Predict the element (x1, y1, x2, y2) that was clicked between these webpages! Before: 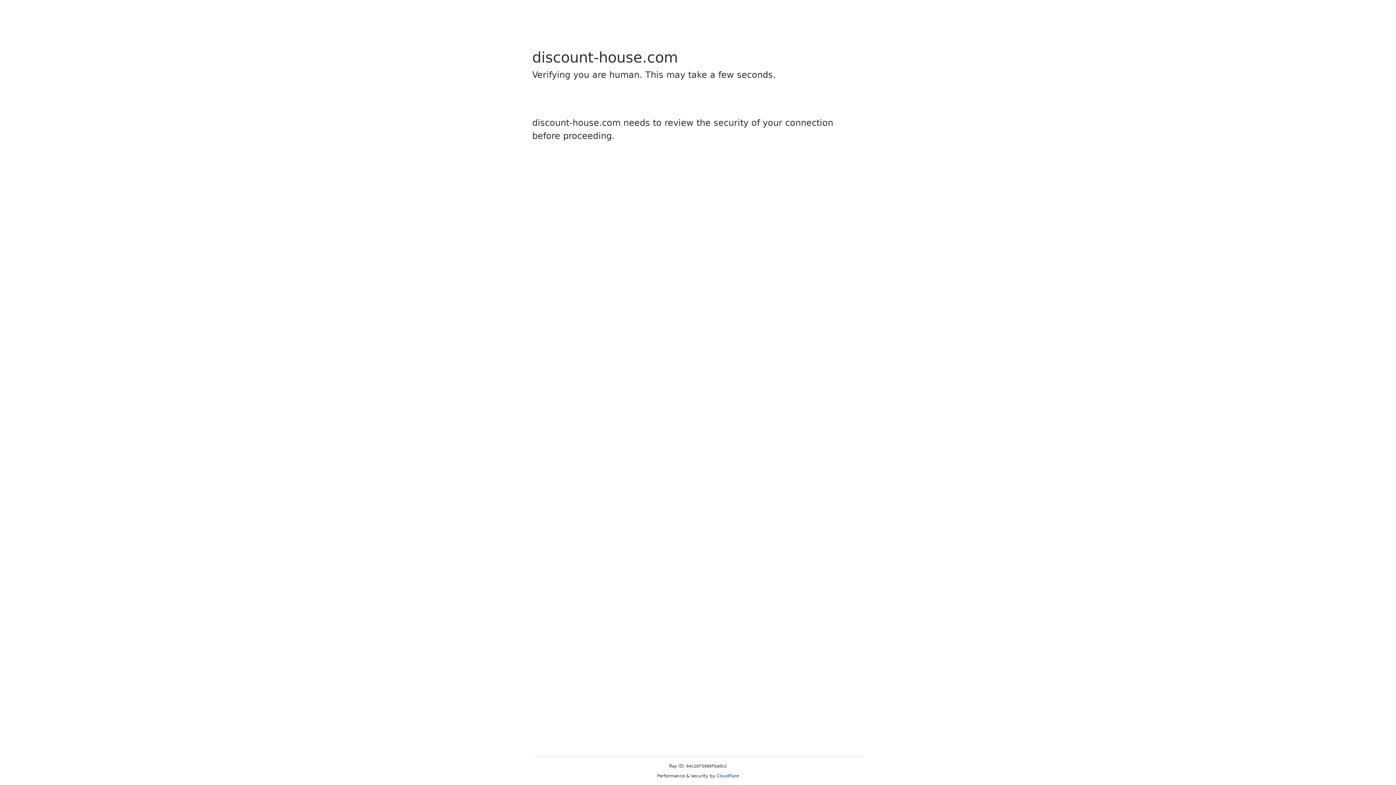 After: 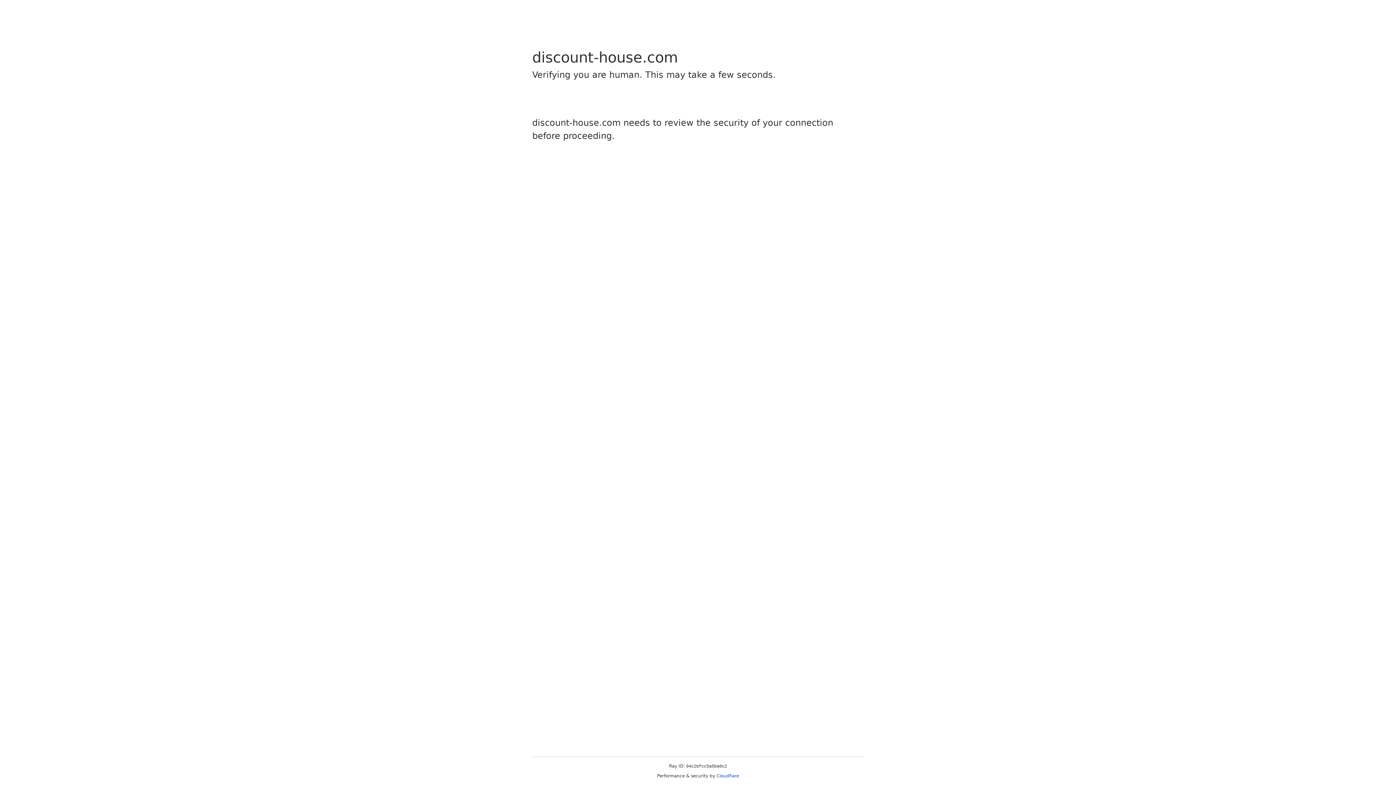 Action: bbox: (716, 773, 739, 778) label: Cloudflare